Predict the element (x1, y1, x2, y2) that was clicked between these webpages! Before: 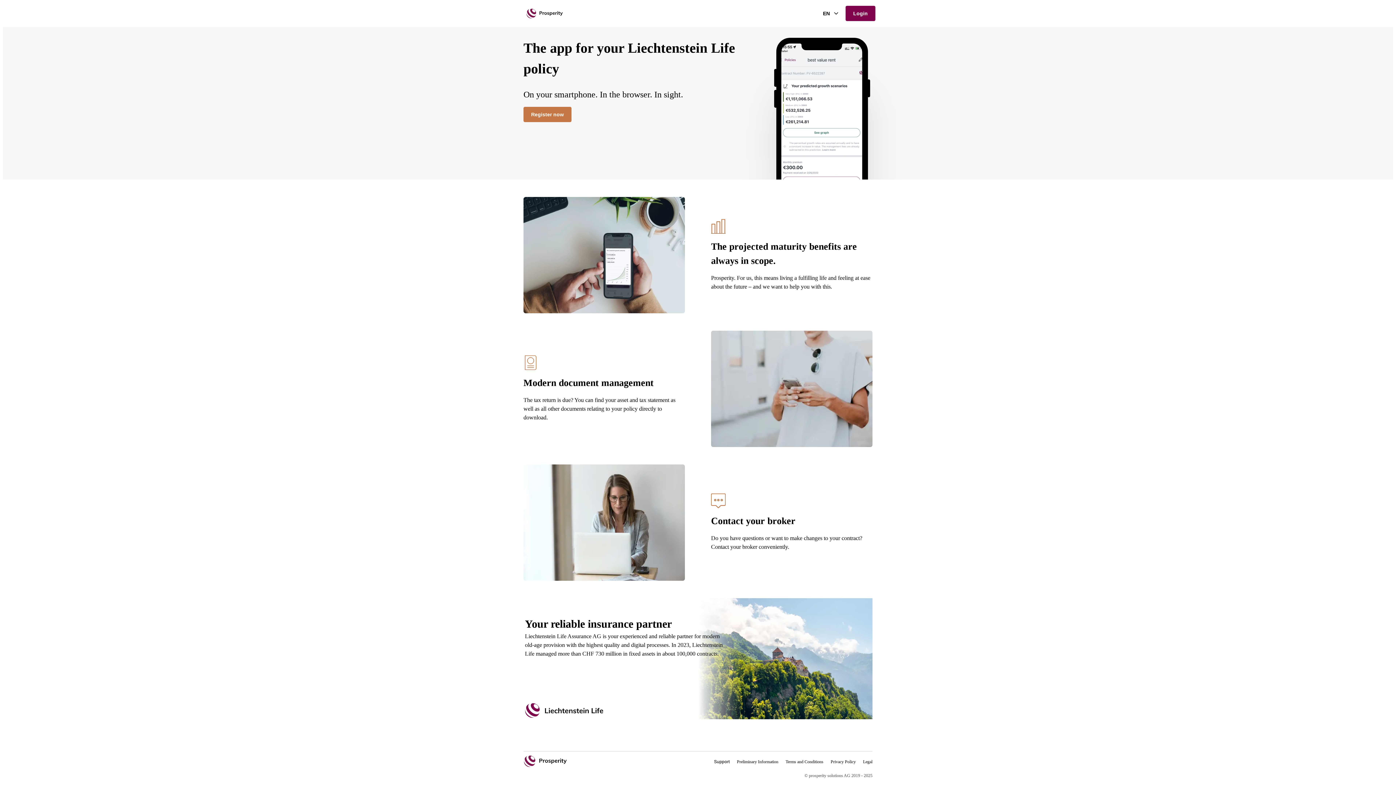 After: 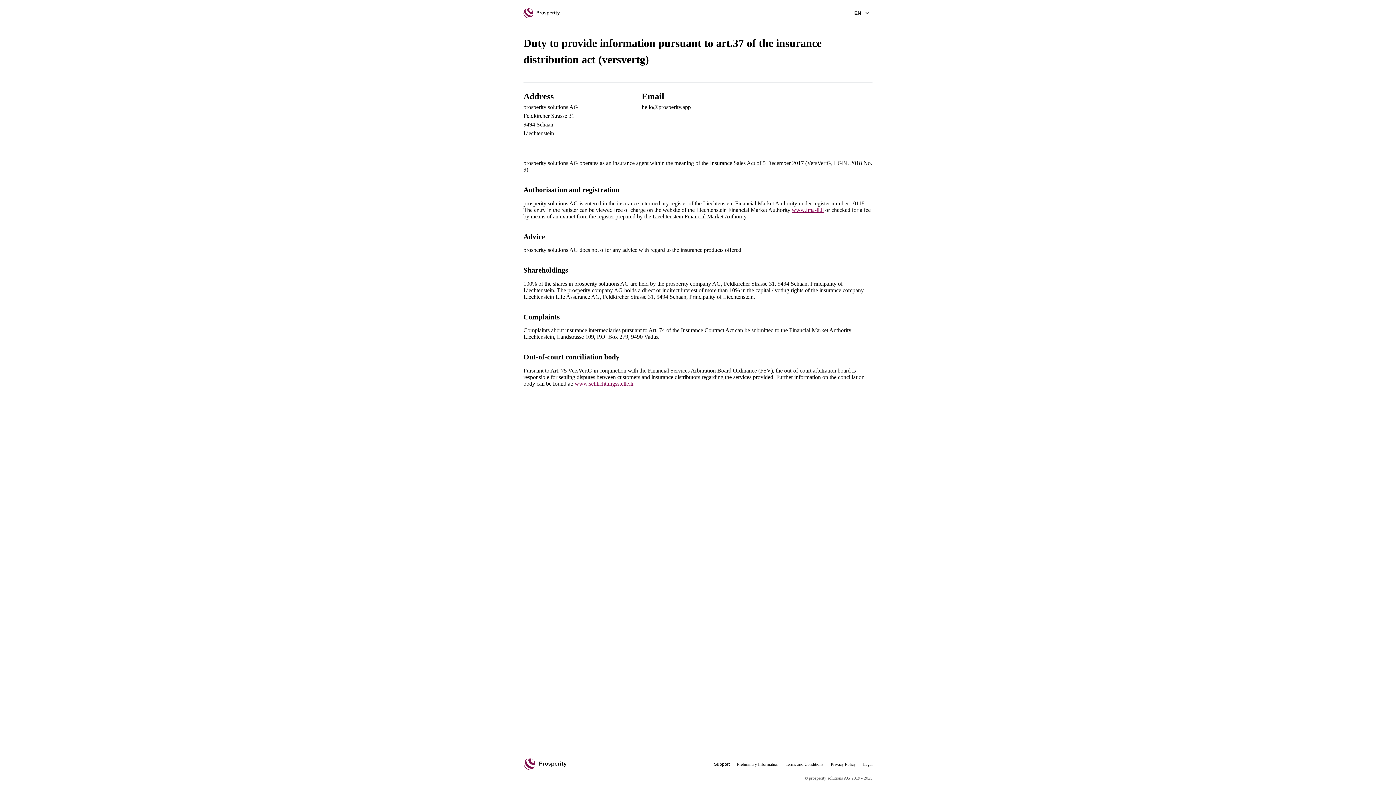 Action: bbox: (737, 758, 778, 764) label: Preliminary Information